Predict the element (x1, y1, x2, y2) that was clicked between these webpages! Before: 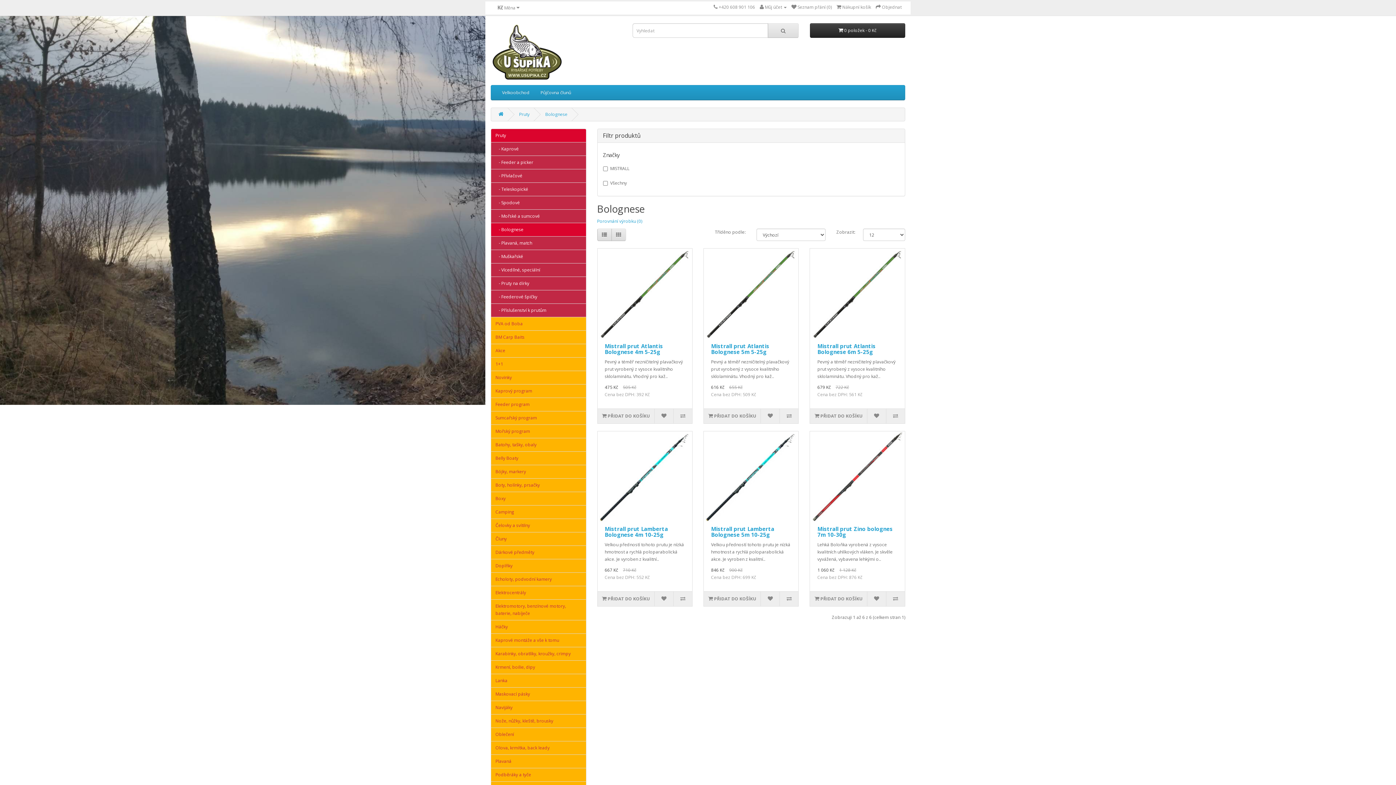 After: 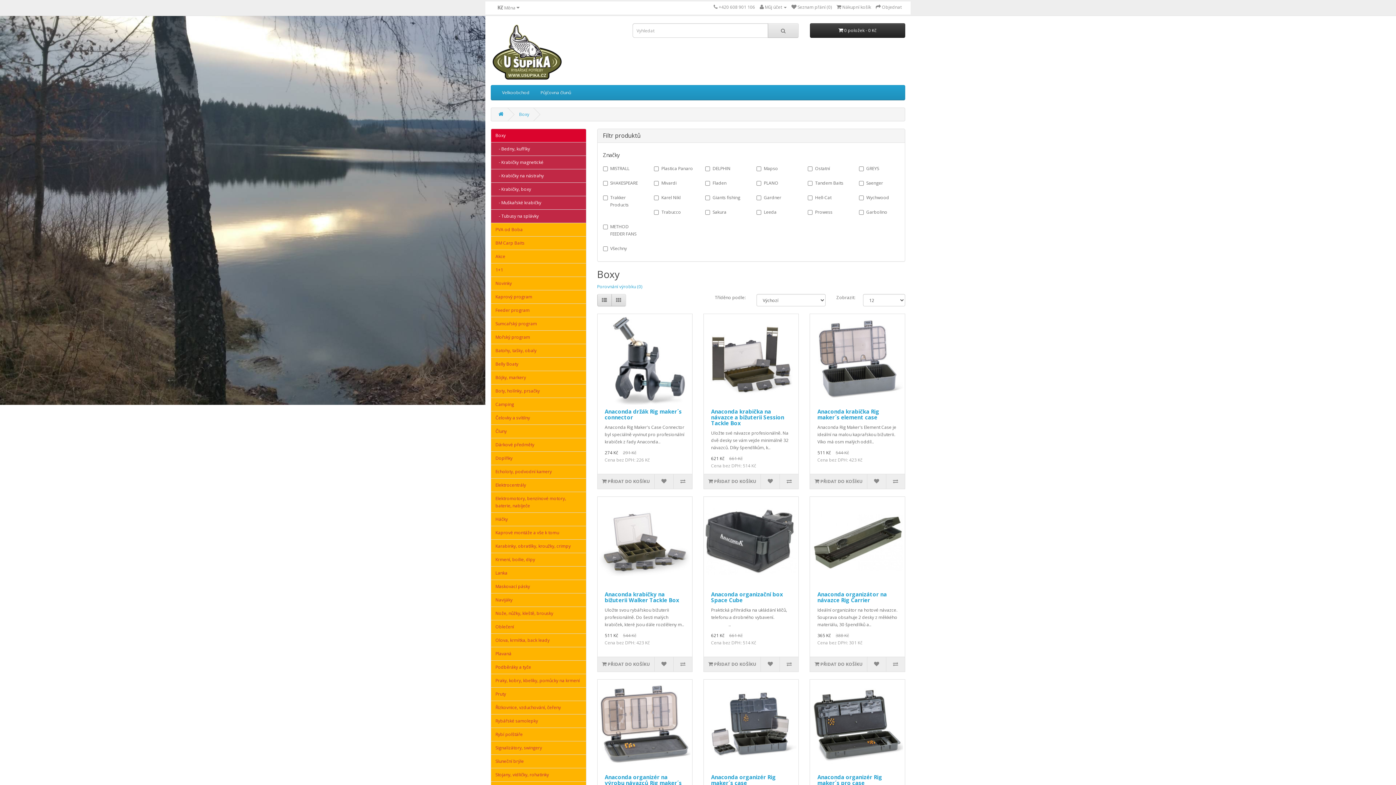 Action: label: Boxy bbox: (490, 492, 586, 505)